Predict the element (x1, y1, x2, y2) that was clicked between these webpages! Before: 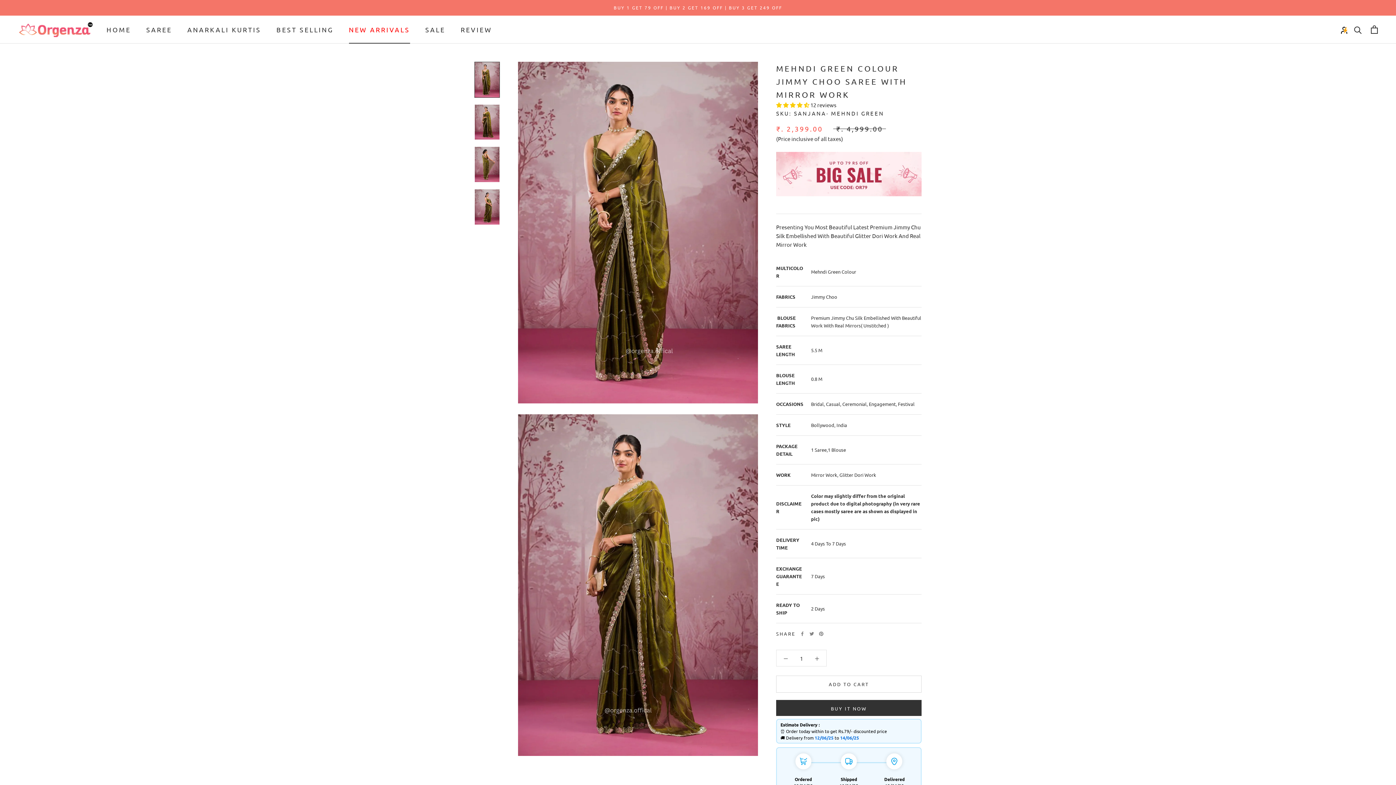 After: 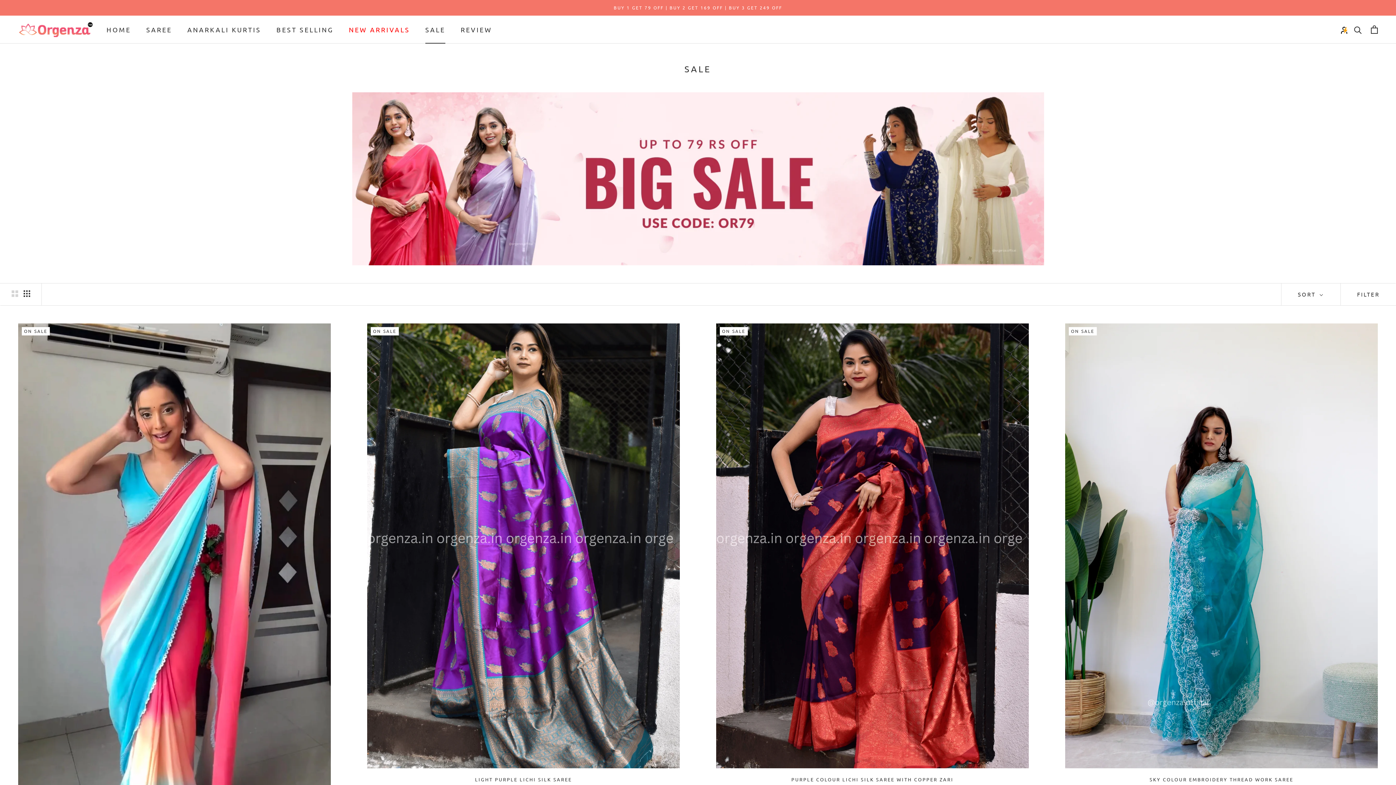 Action: bbox: (613, 4, 782, 10) label: BUY 1 GET 79 OFF | BUY 2 GET 169 OFF | BUY 3 GET 249 OFF